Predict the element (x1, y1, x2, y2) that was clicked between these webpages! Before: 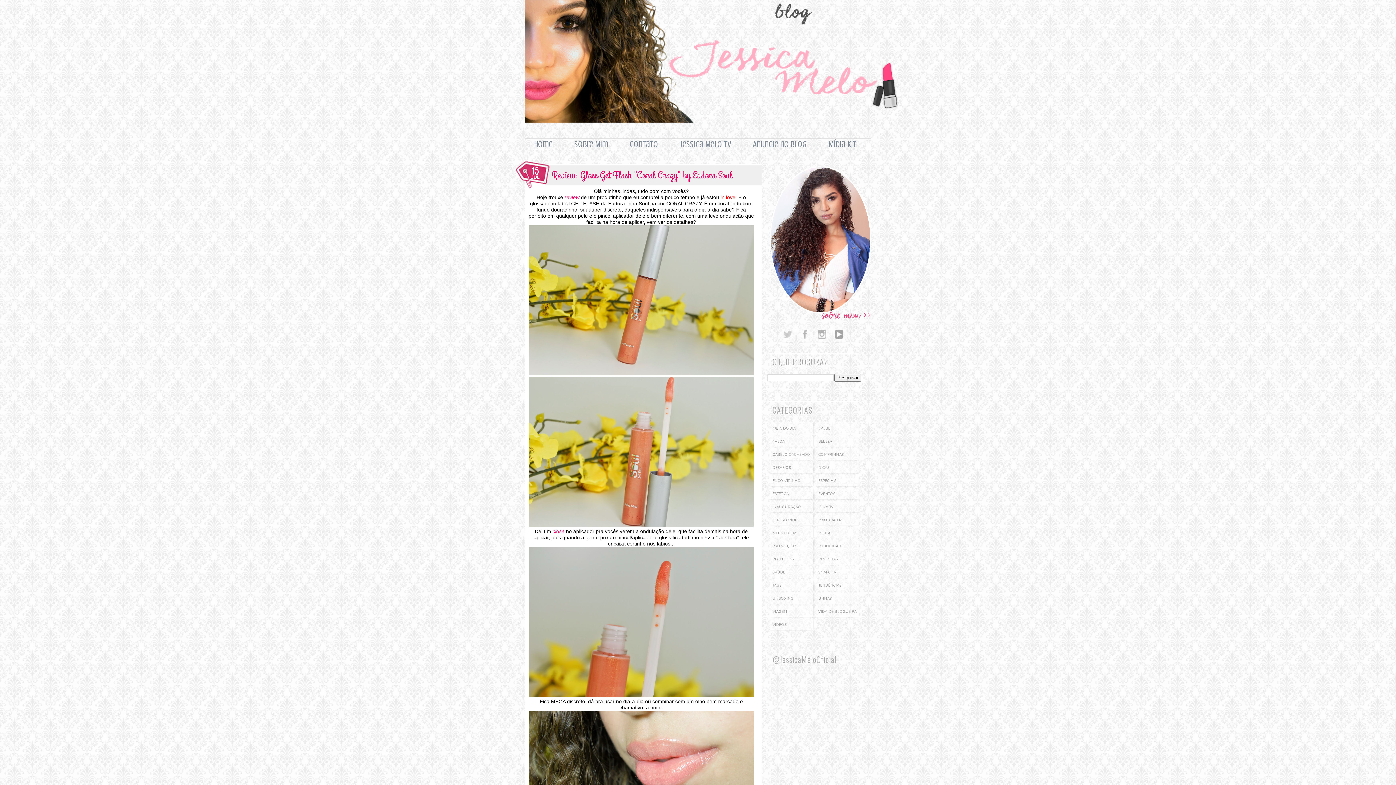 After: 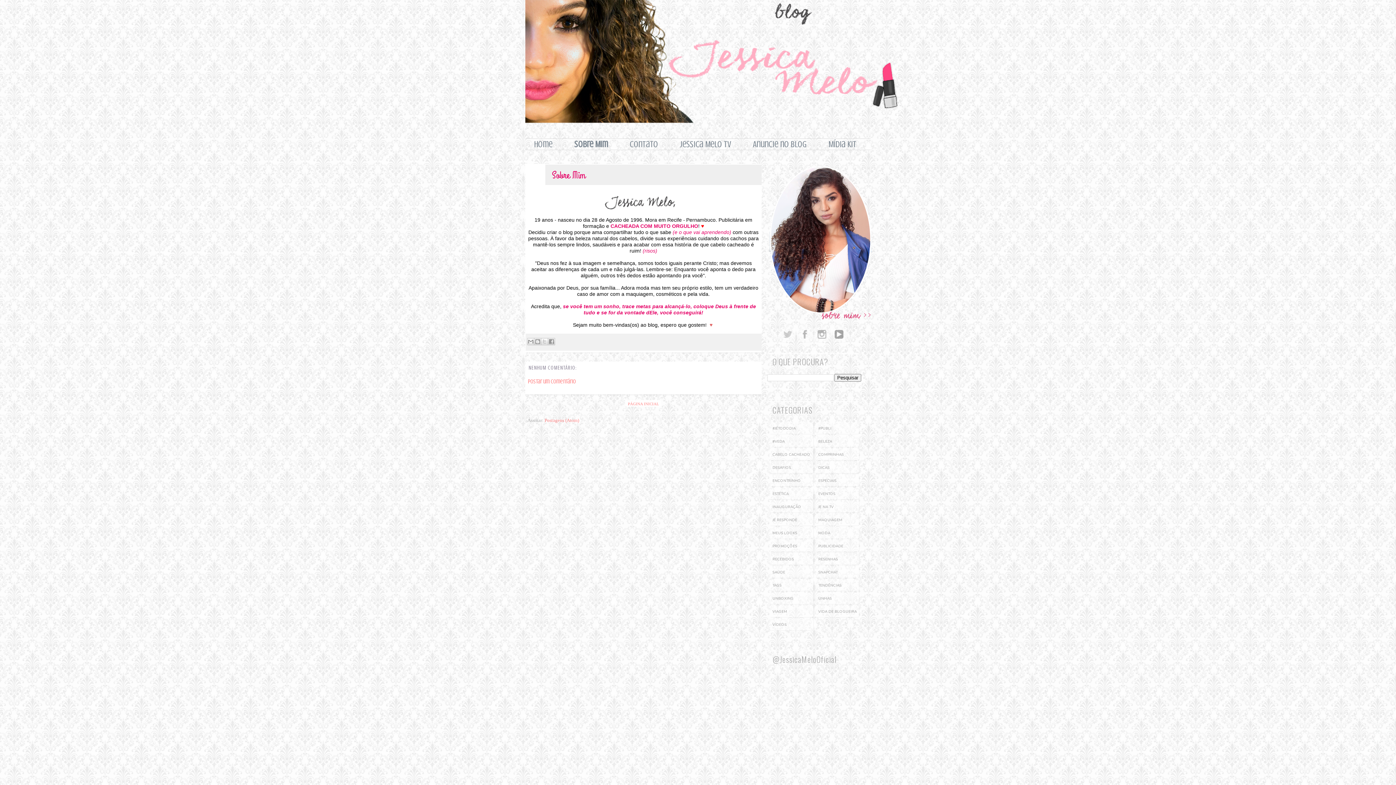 Action: bbox: (570, 134, 612, 153) label: Sobre Mim